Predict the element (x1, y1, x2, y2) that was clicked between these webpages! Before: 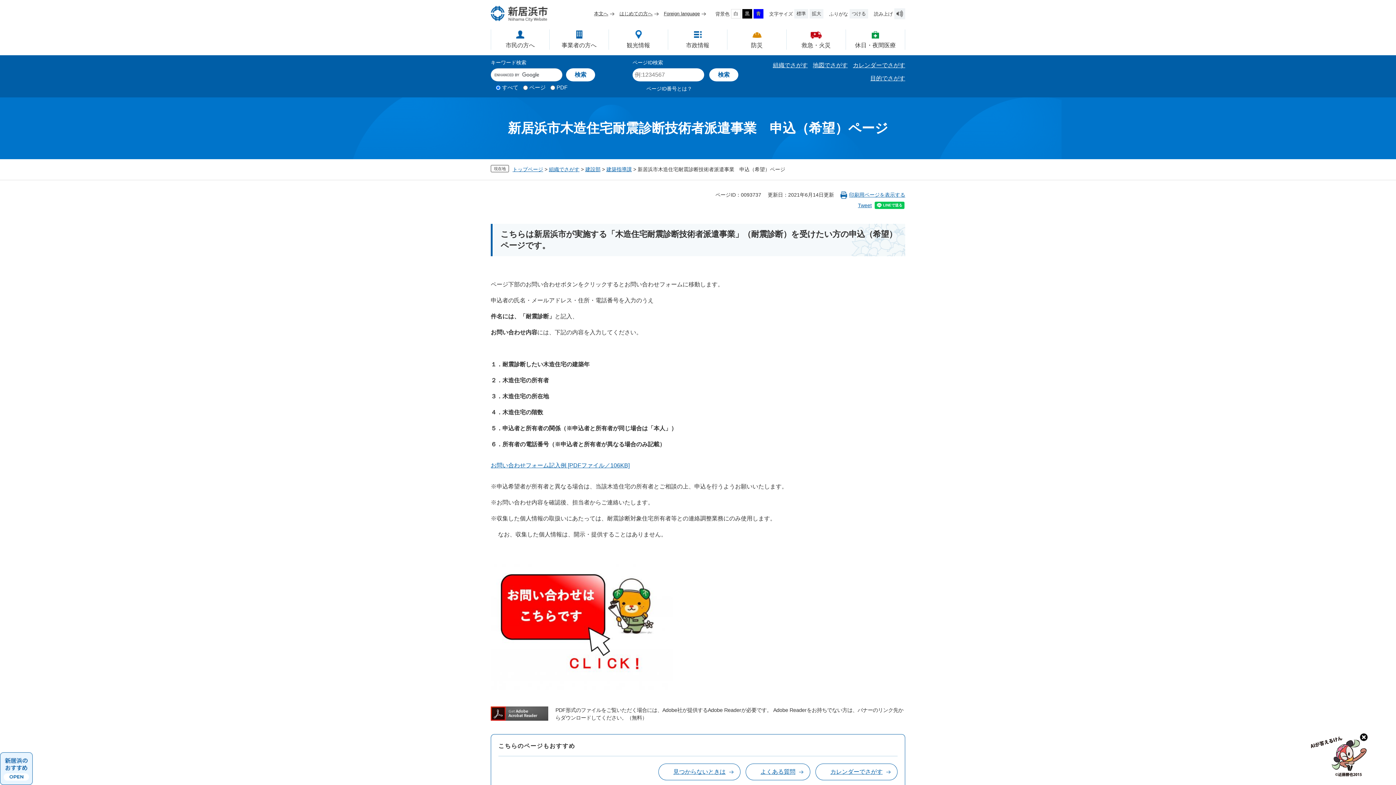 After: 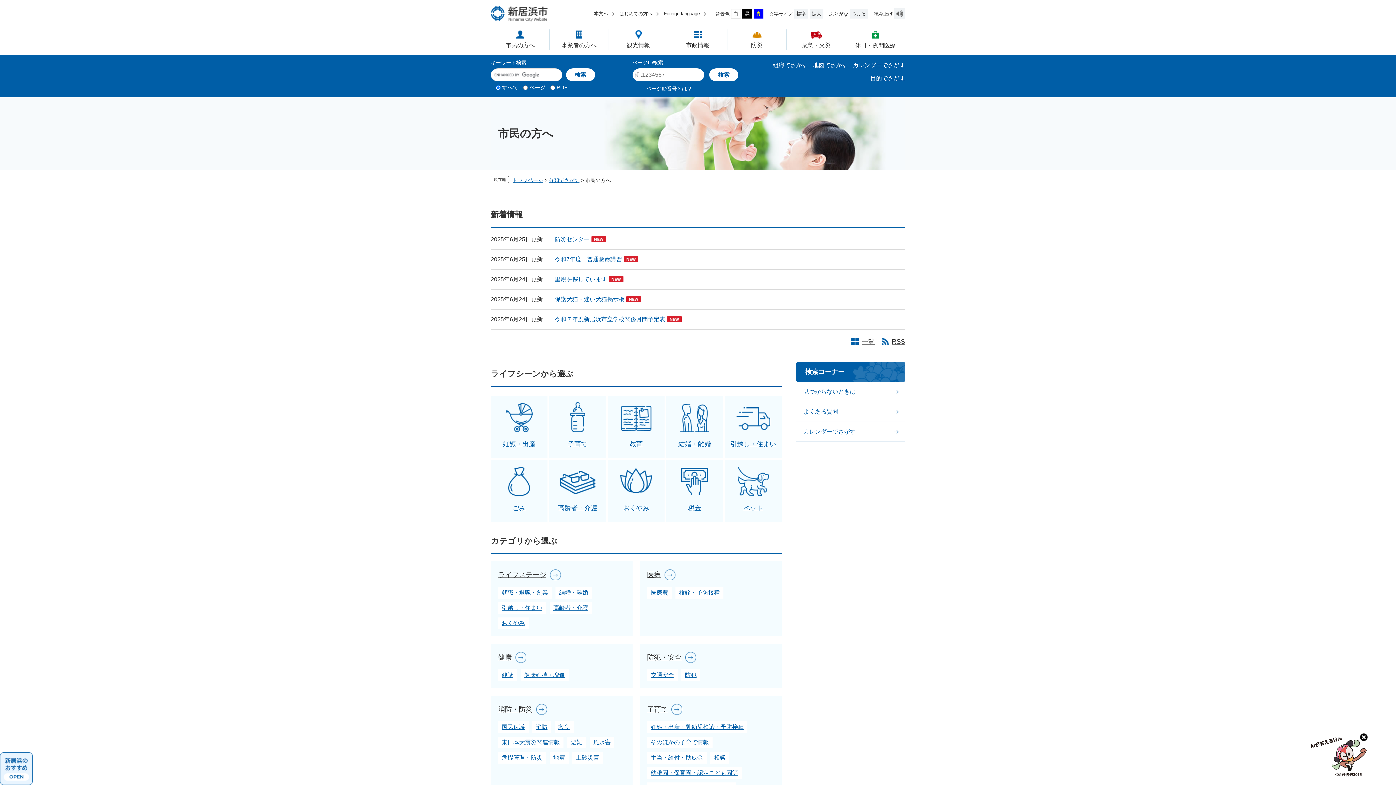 Action: label: 市民の方へ bbox: (491, 29, 549, 49)